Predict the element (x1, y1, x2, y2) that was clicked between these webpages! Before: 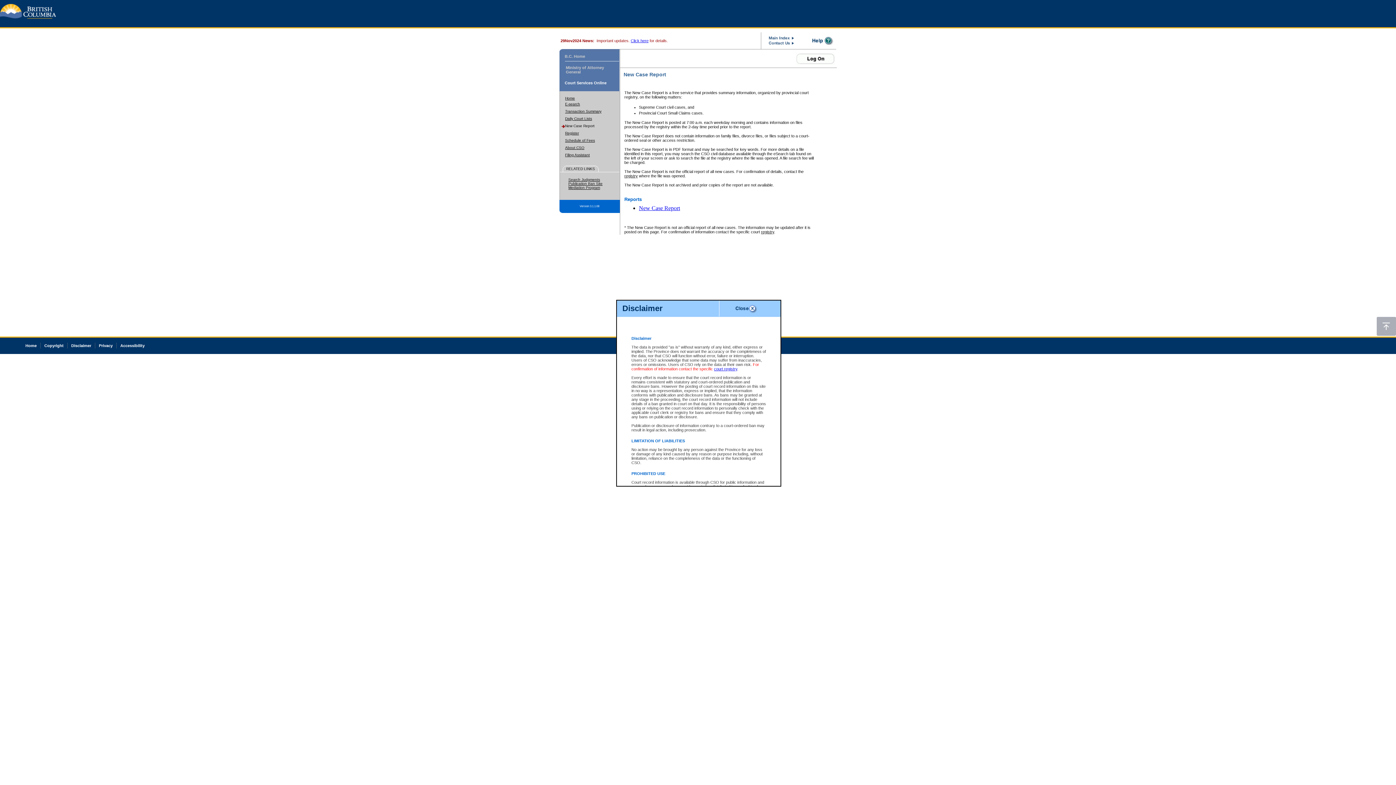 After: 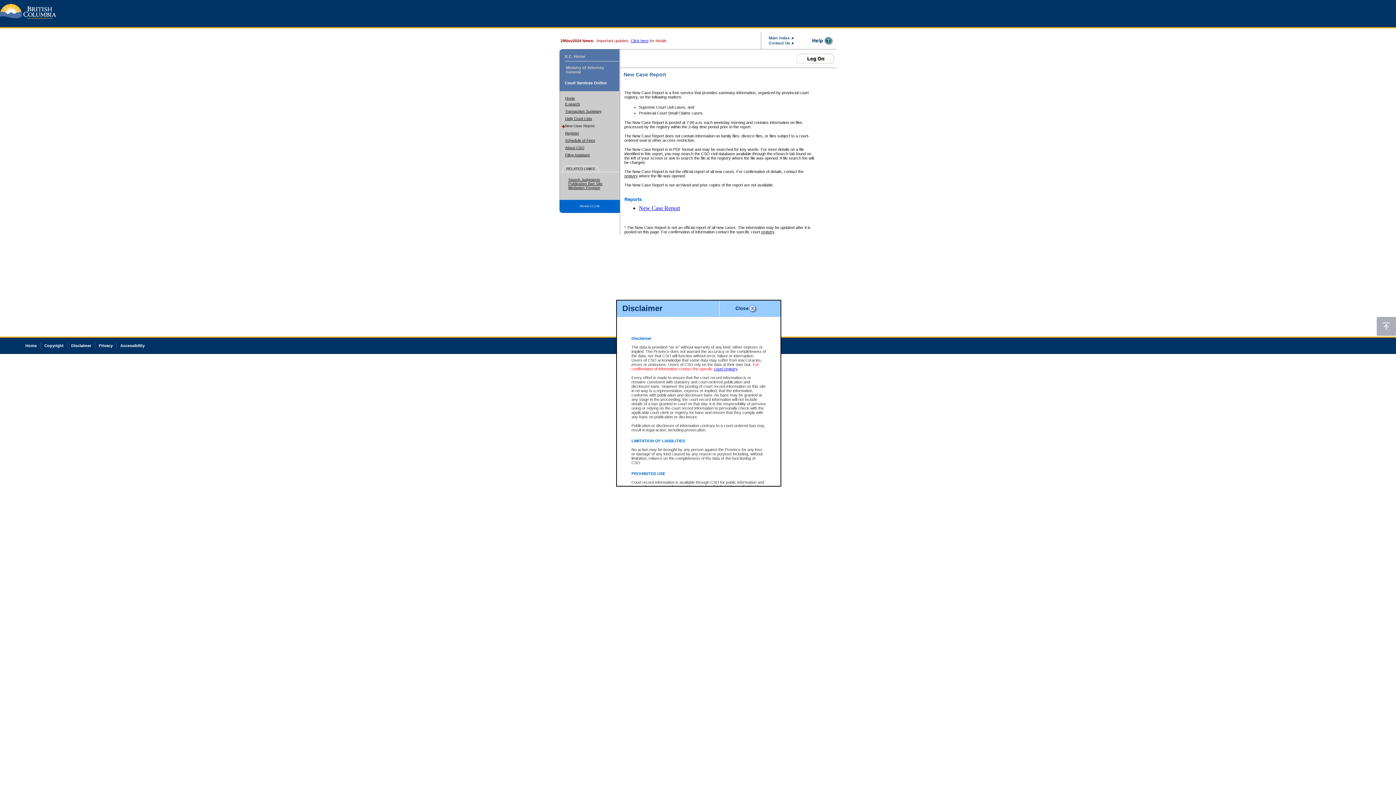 Action: label: New Case Report bbox: (639, 205, 680, 211)